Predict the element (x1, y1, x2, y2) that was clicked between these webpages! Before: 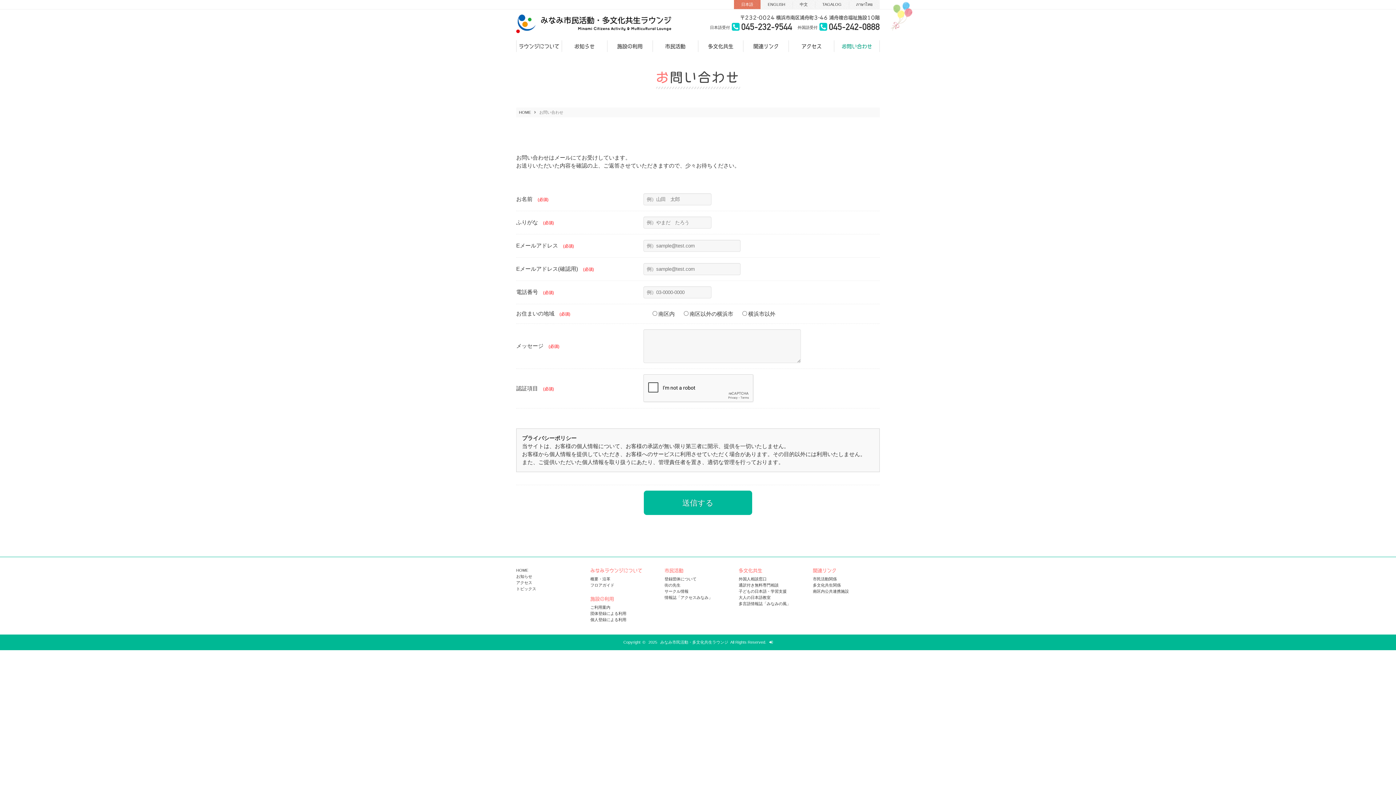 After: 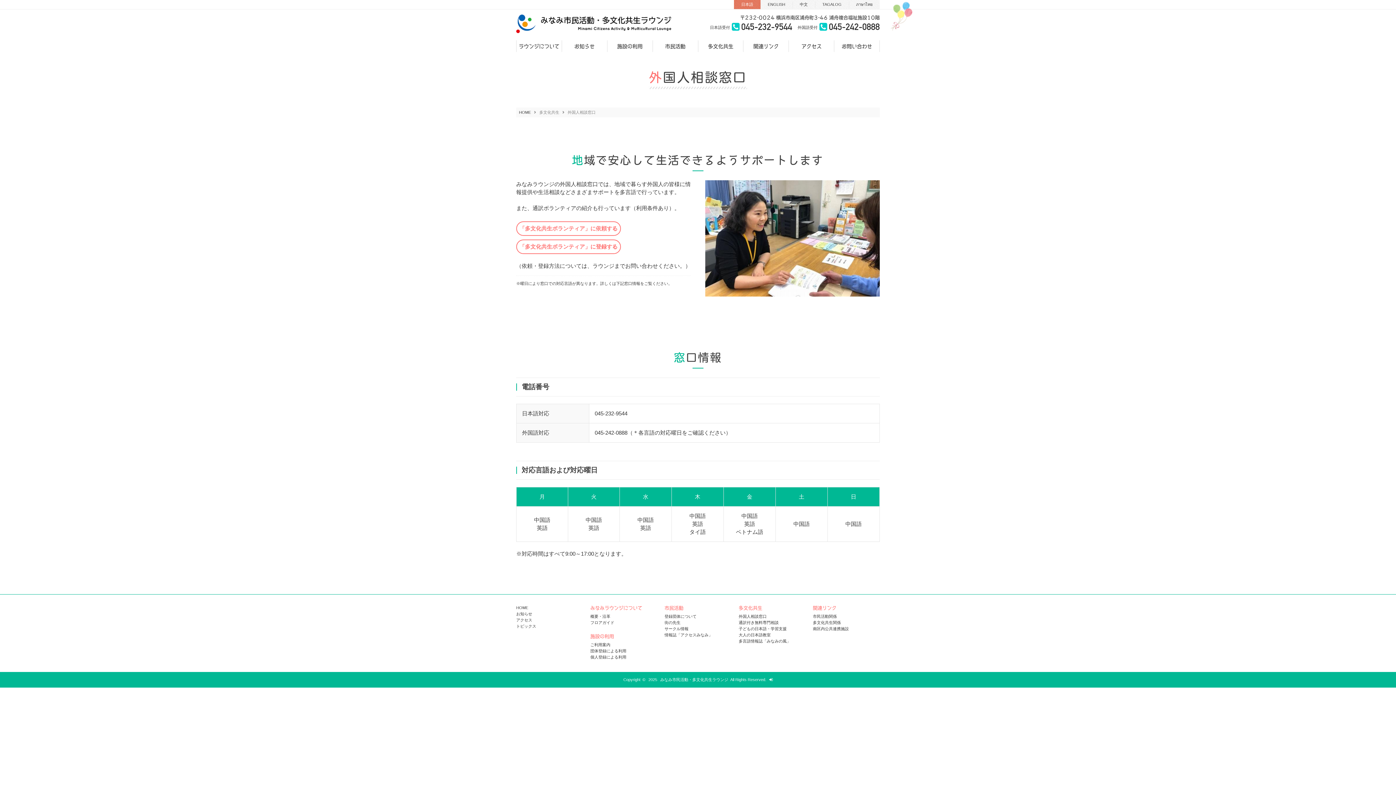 Action: bbox: (738, 577, 766, 581) label: 外国人相談窓口